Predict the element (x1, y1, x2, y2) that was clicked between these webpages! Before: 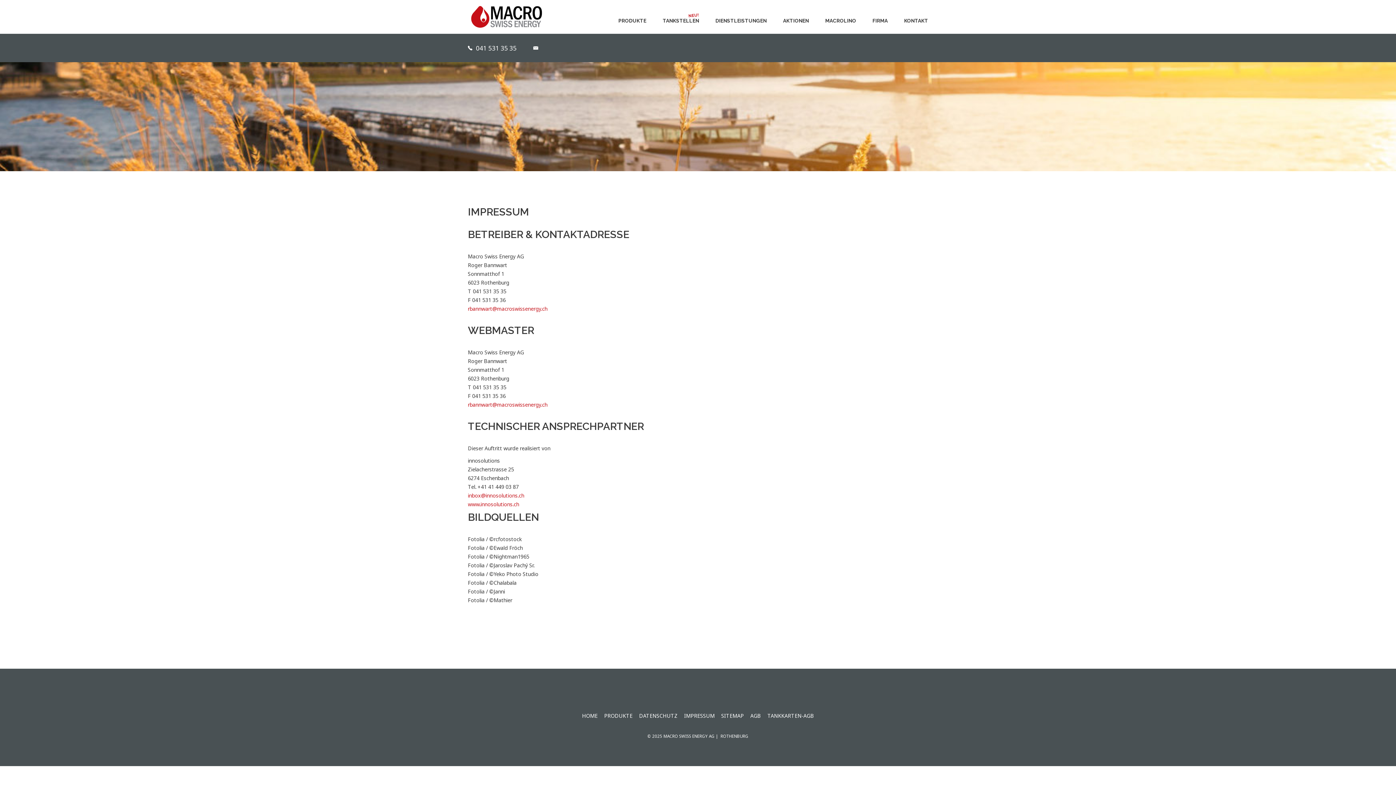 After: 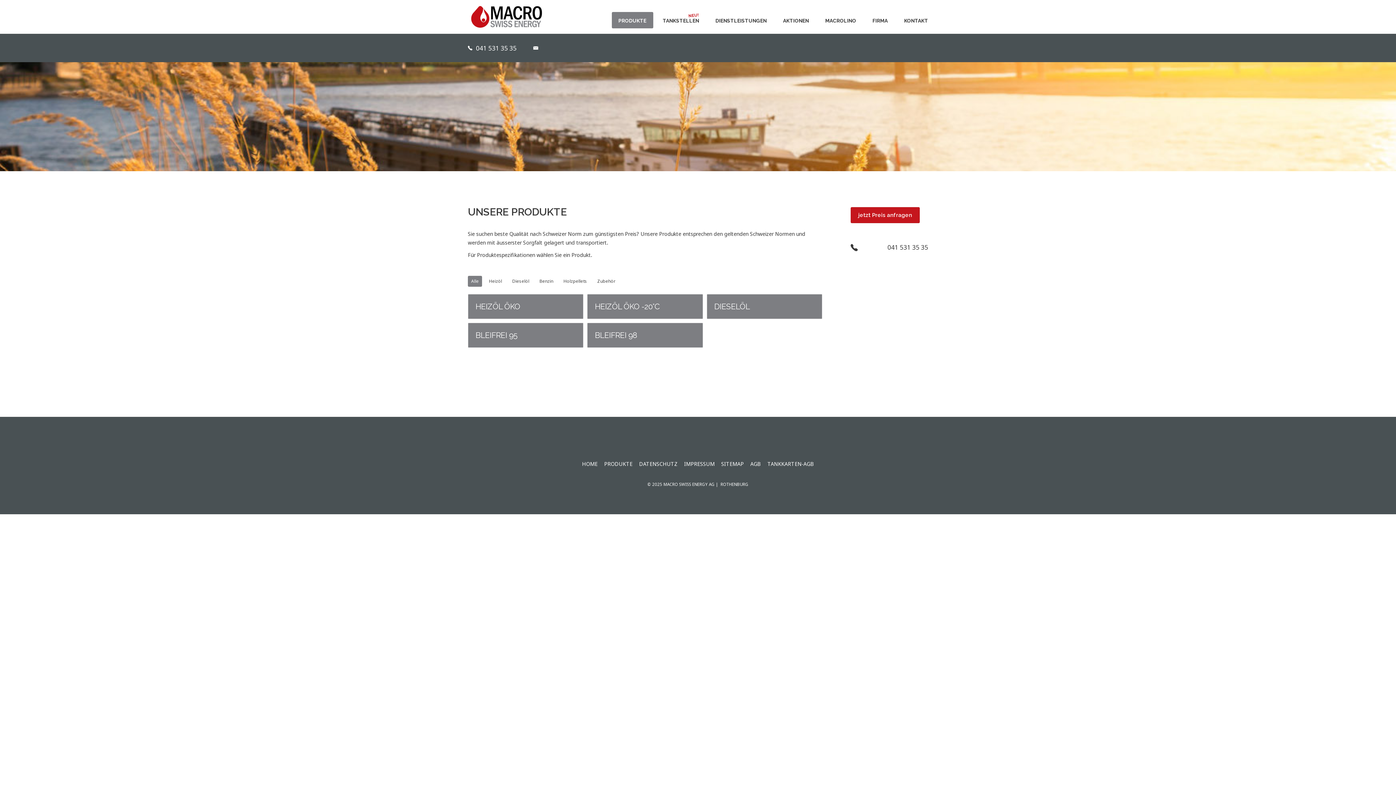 Action: label: PRODUKTE bbox: (618, 16, 646, 25)